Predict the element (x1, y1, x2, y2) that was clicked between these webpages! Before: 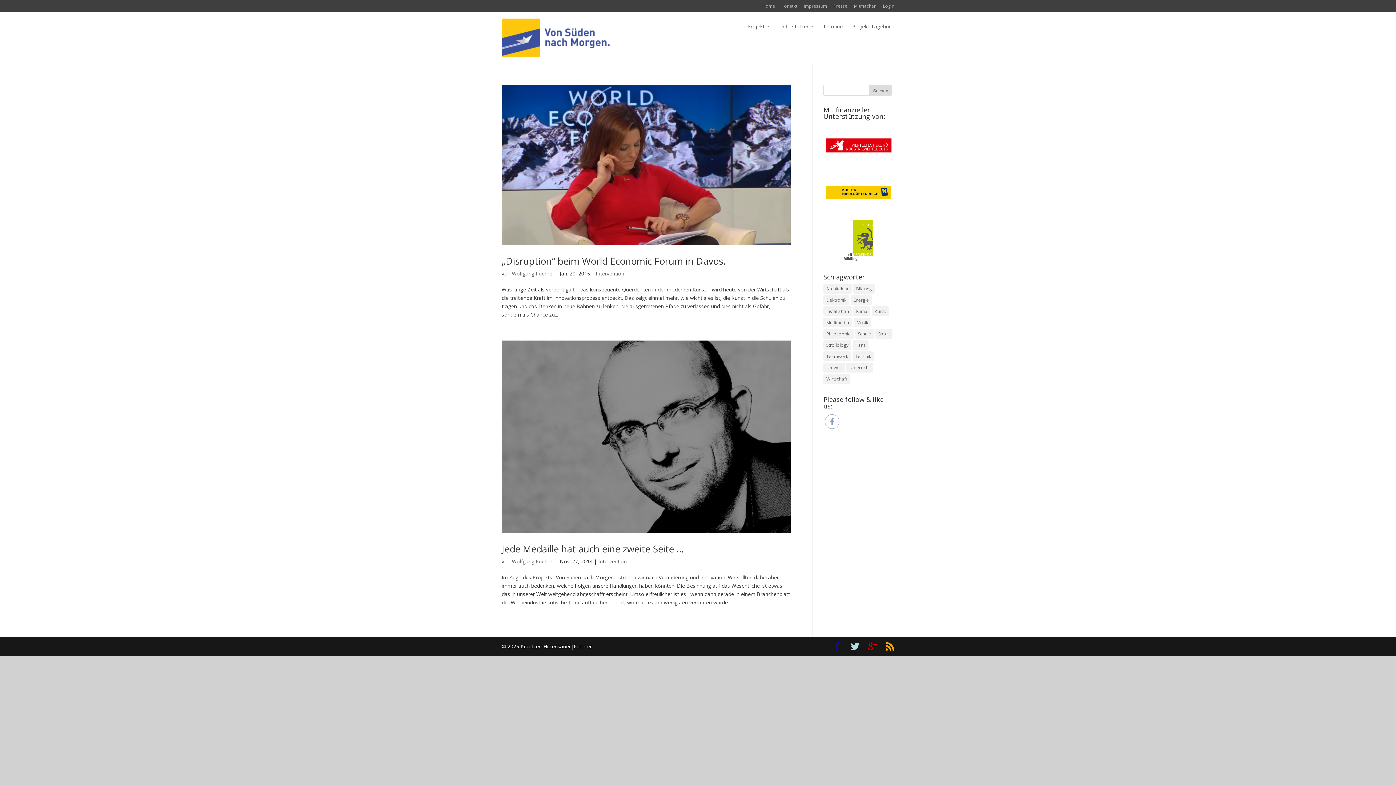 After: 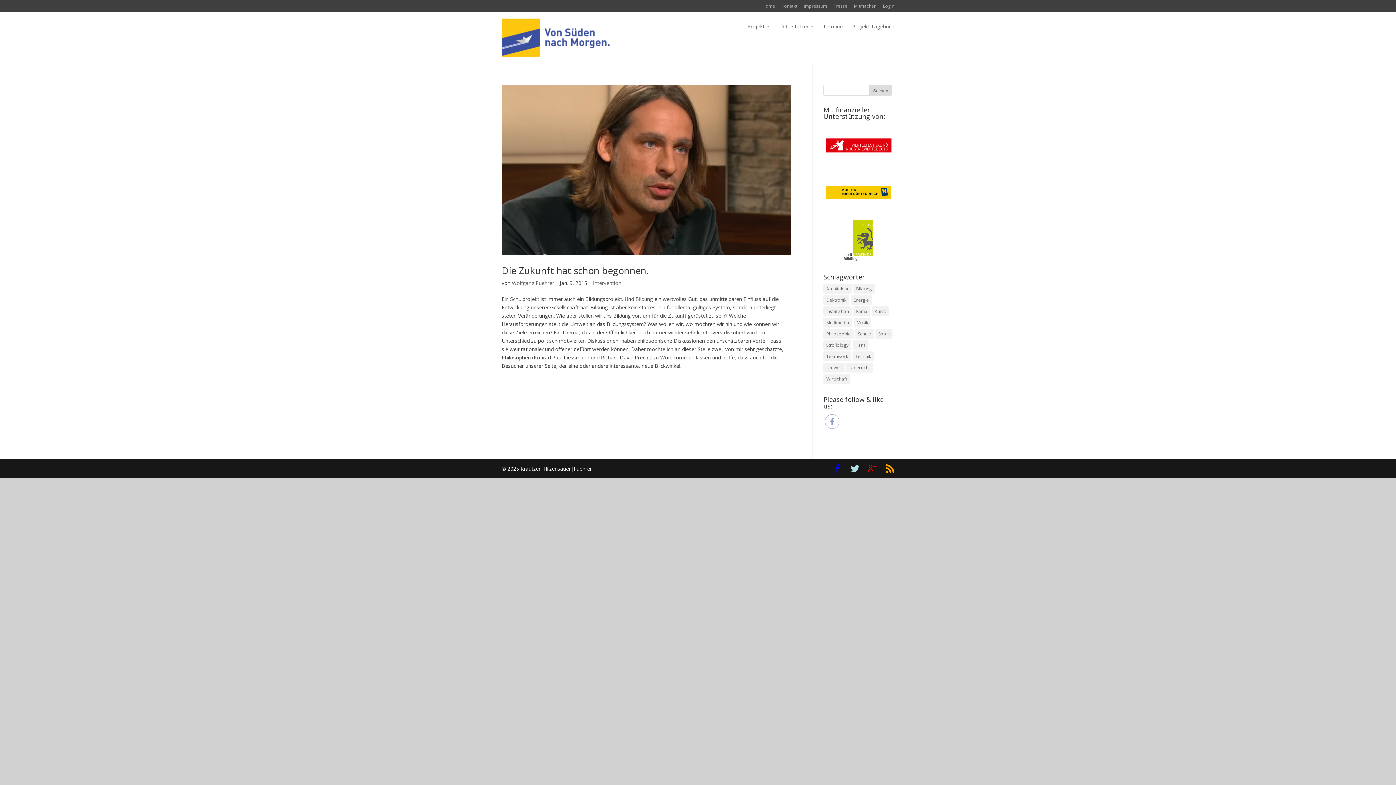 Action: label: Bildung (1 Eintrag) bbox: (853, 284, 874, 293)